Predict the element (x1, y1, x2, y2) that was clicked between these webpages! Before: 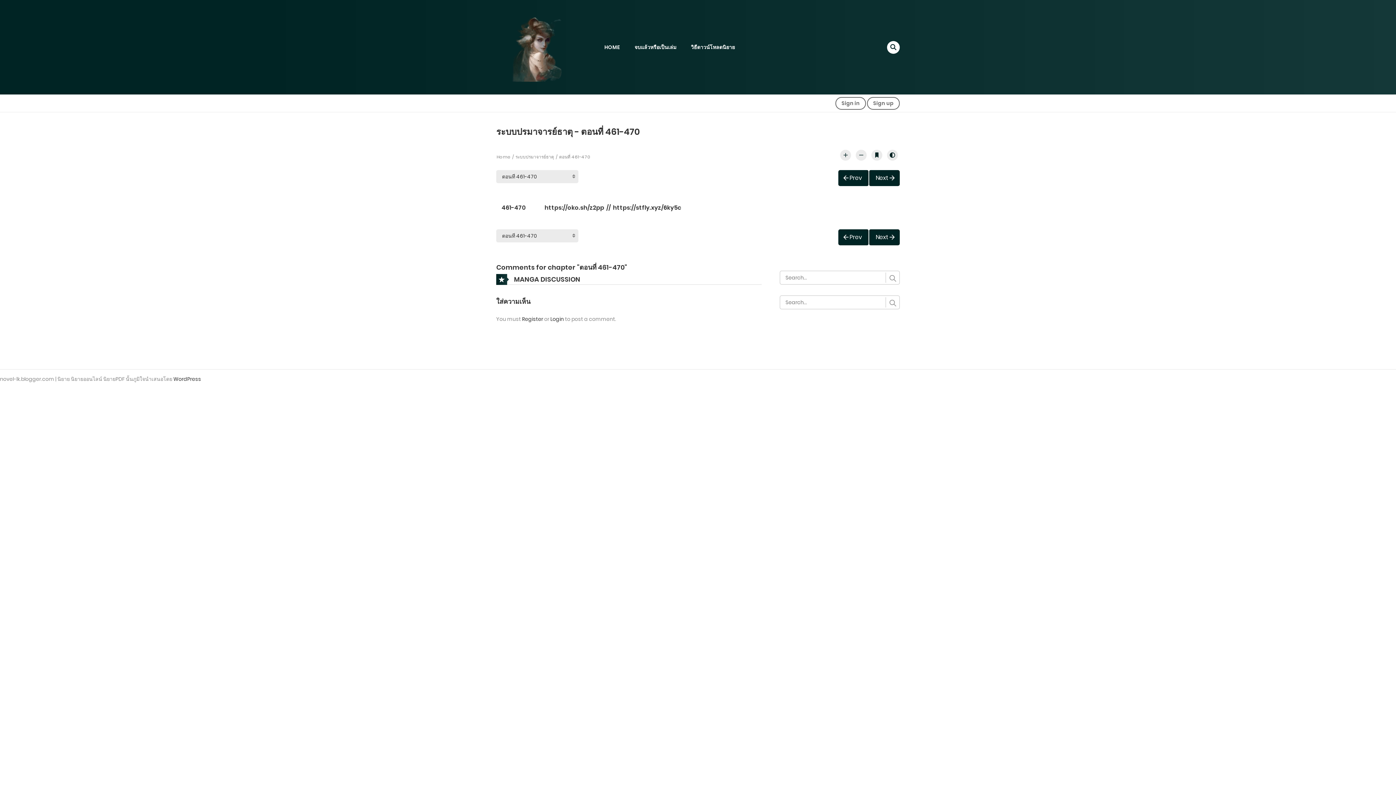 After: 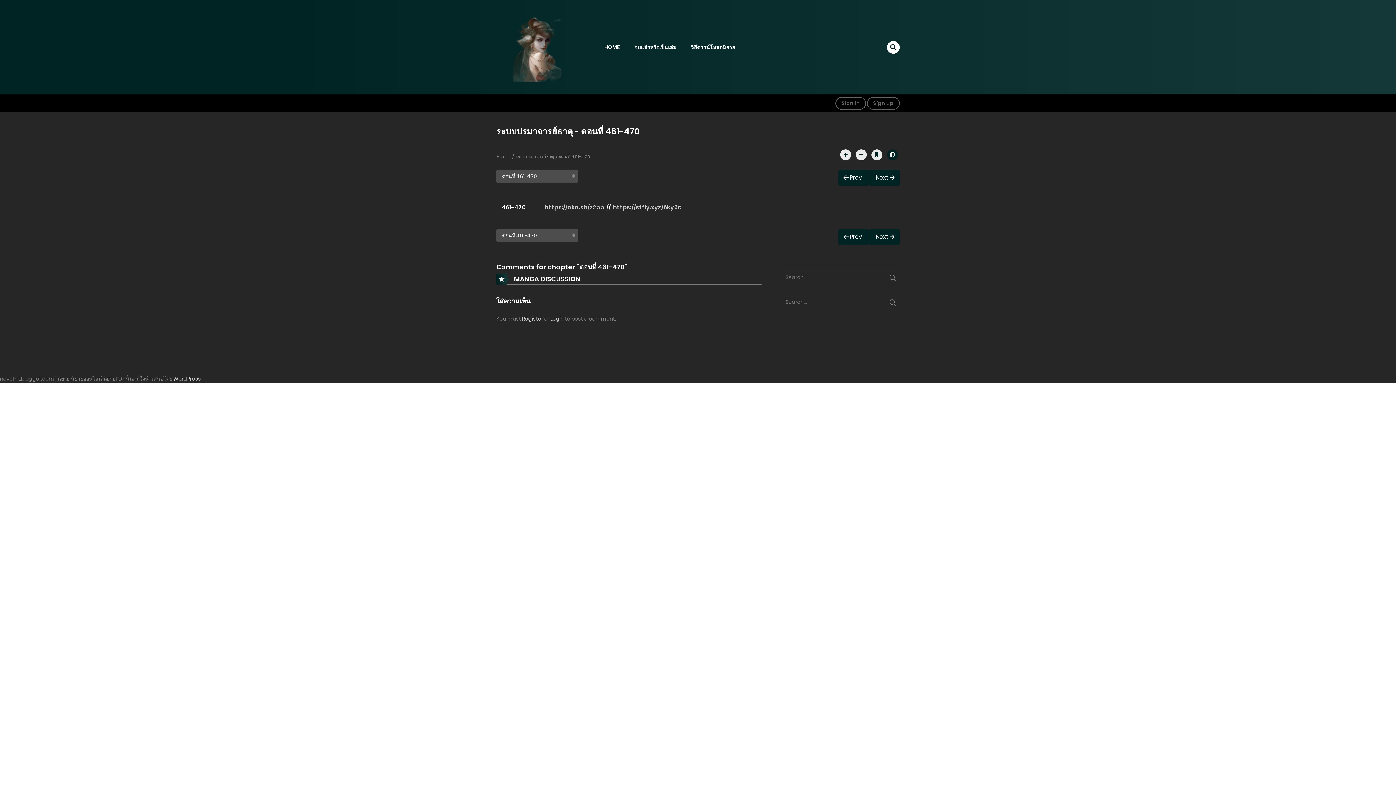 Action: bbox: (887, 149, 898, 160)